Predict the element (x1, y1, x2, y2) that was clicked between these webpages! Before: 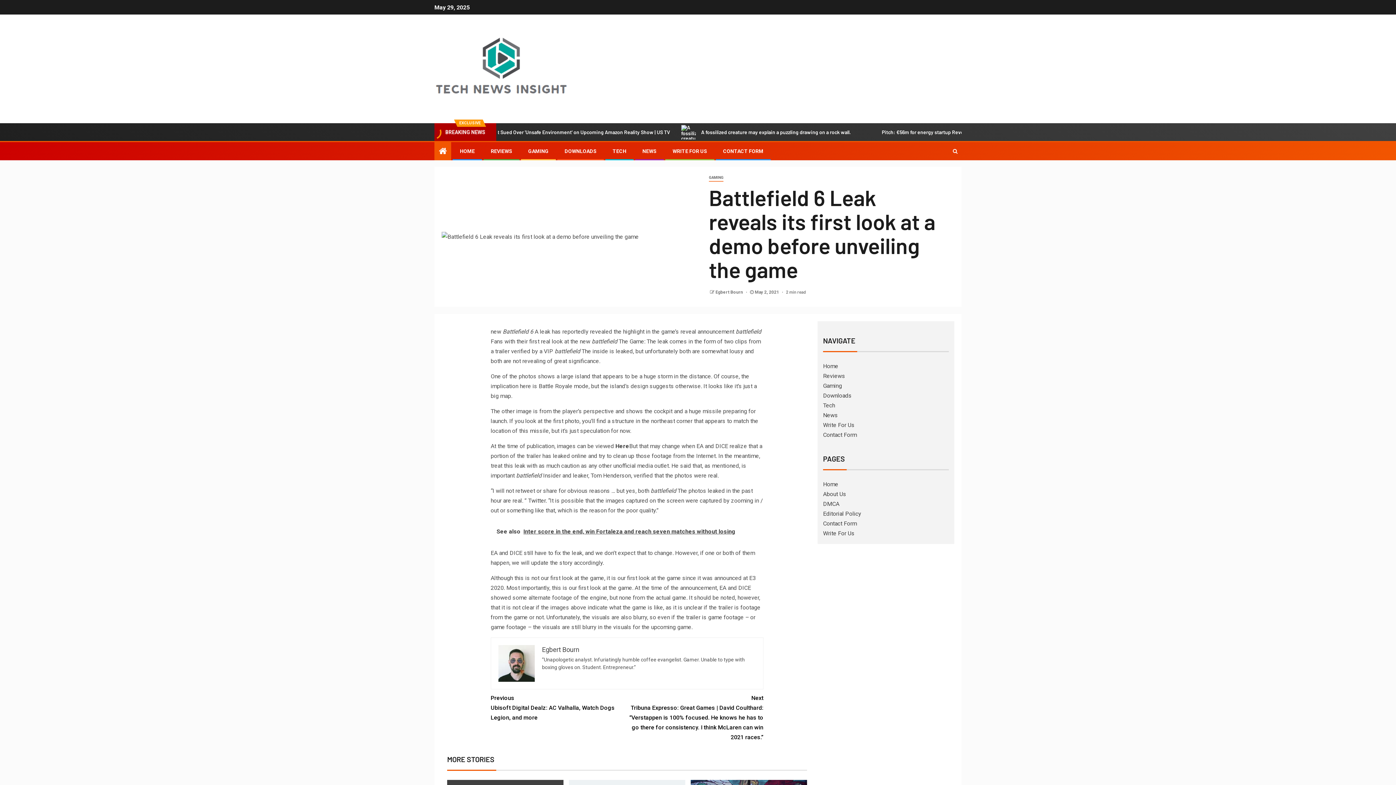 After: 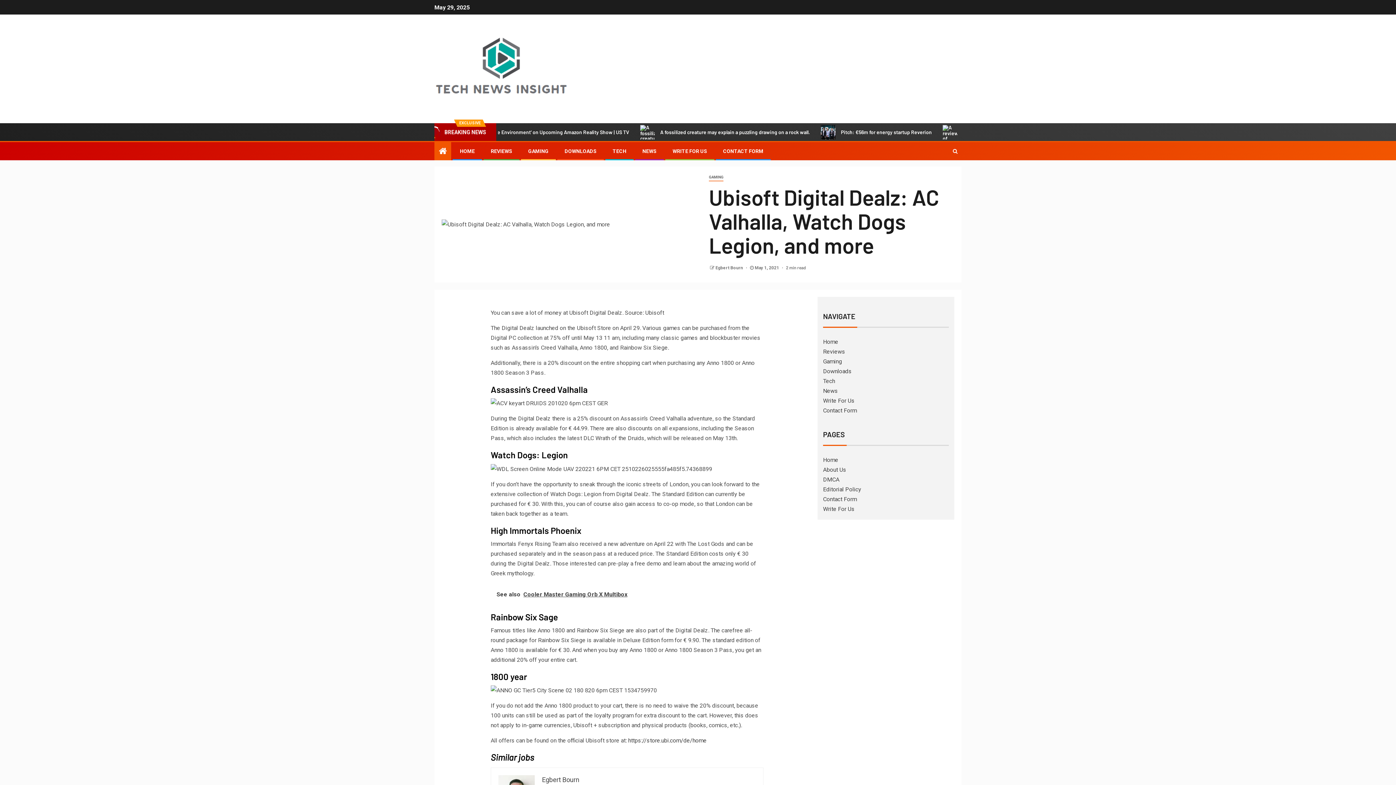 Action: bbox: (490, 693, 627, 722) label: Previous
Ubisoft Digital Dealz: AC Valhalla, Watch Dogs Legion, and more